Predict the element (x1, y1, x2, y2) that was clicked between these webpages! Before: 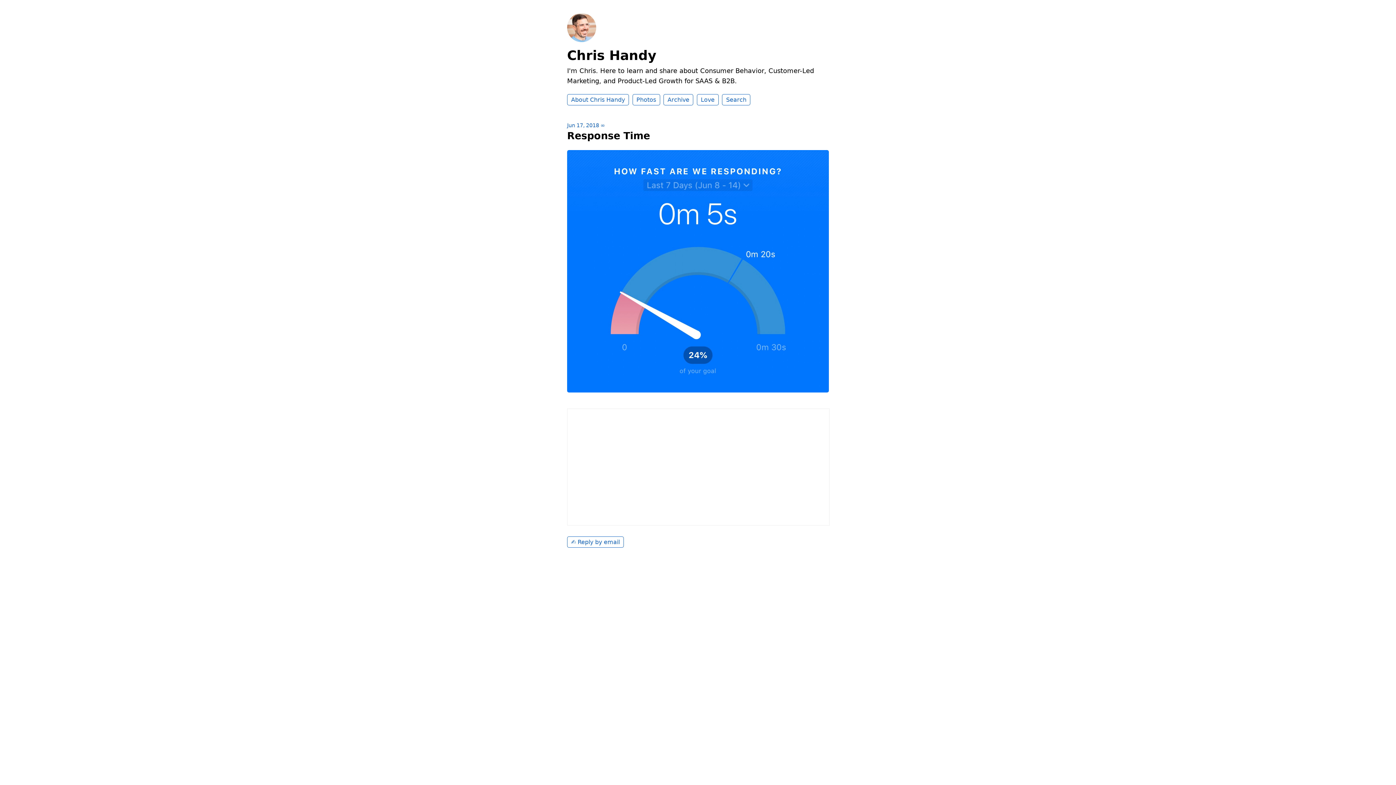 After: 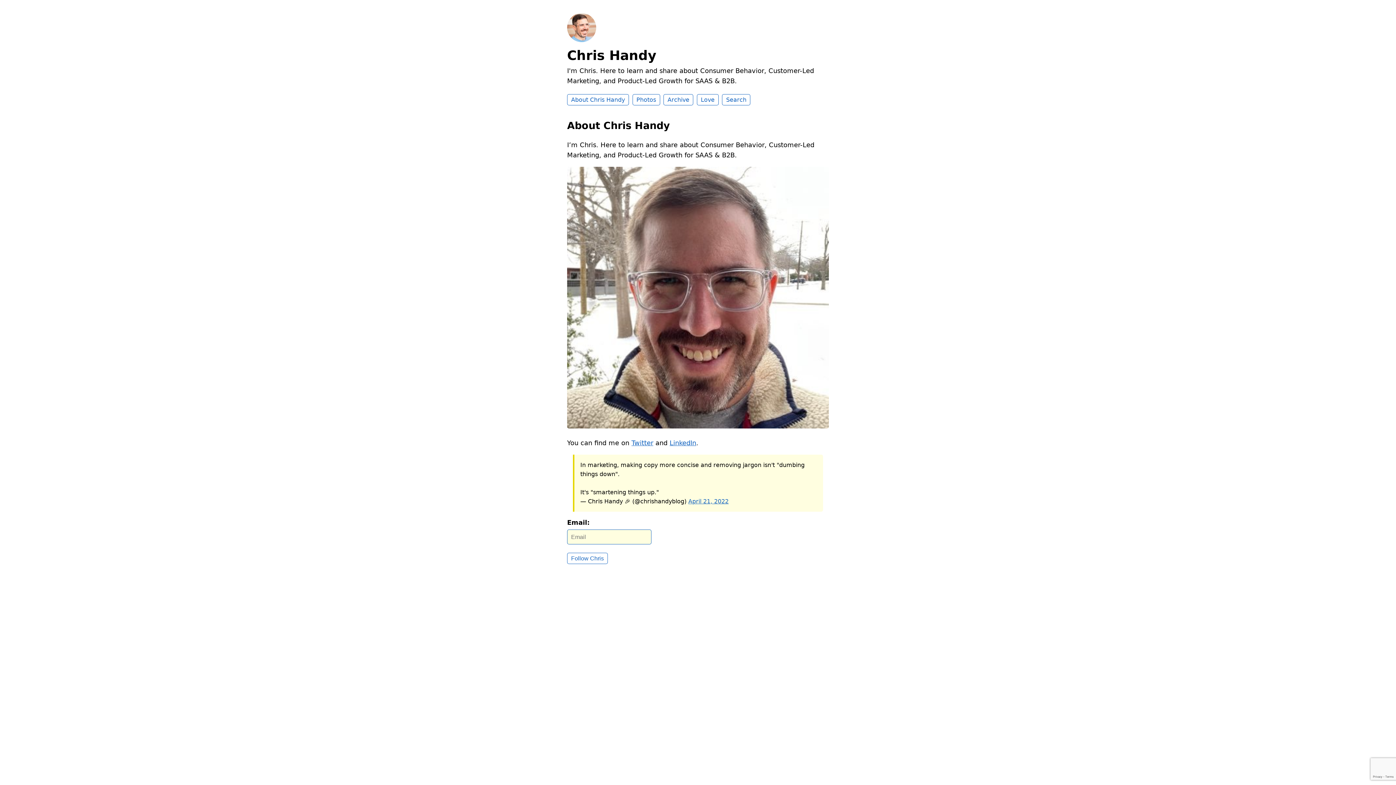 Action: bbox: (567, 94, 629, 105) label: About Chris Handy